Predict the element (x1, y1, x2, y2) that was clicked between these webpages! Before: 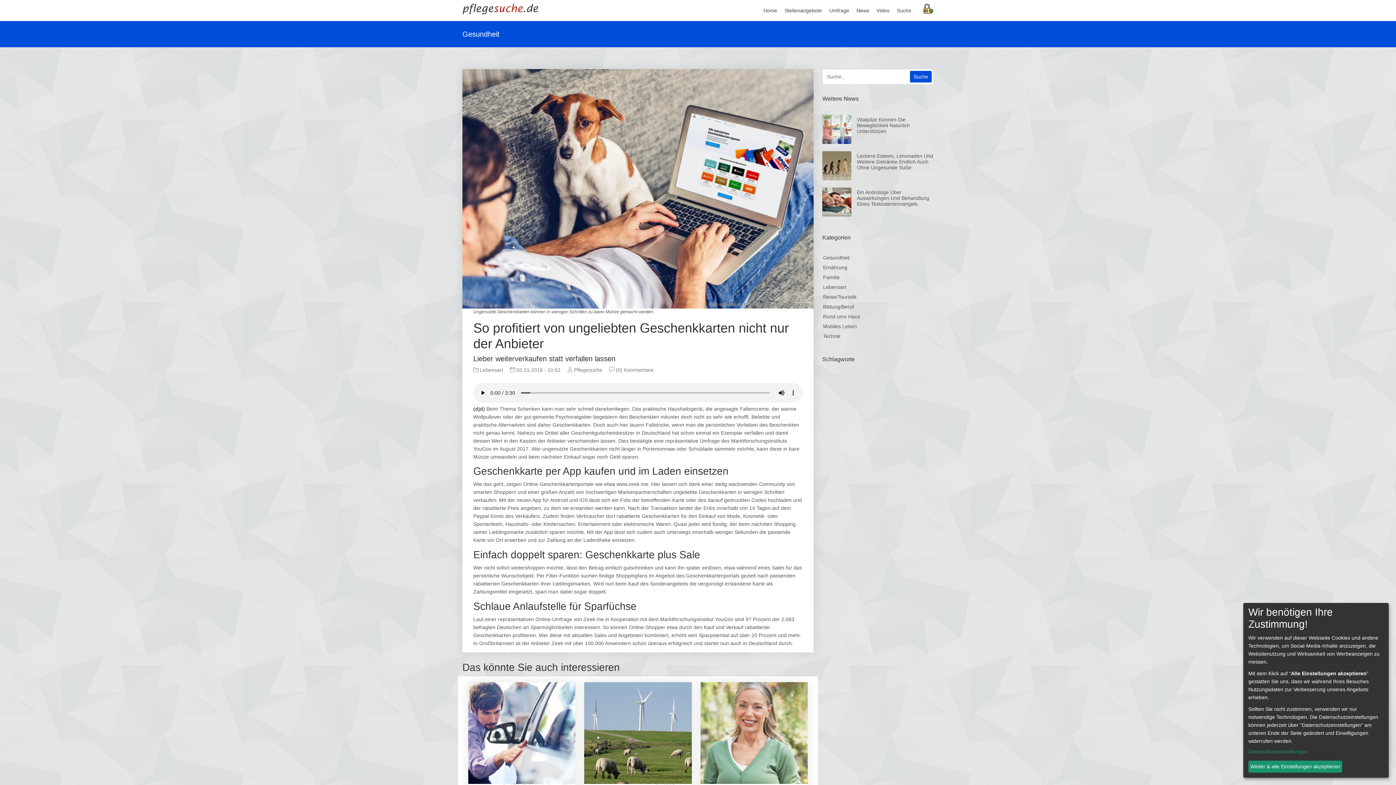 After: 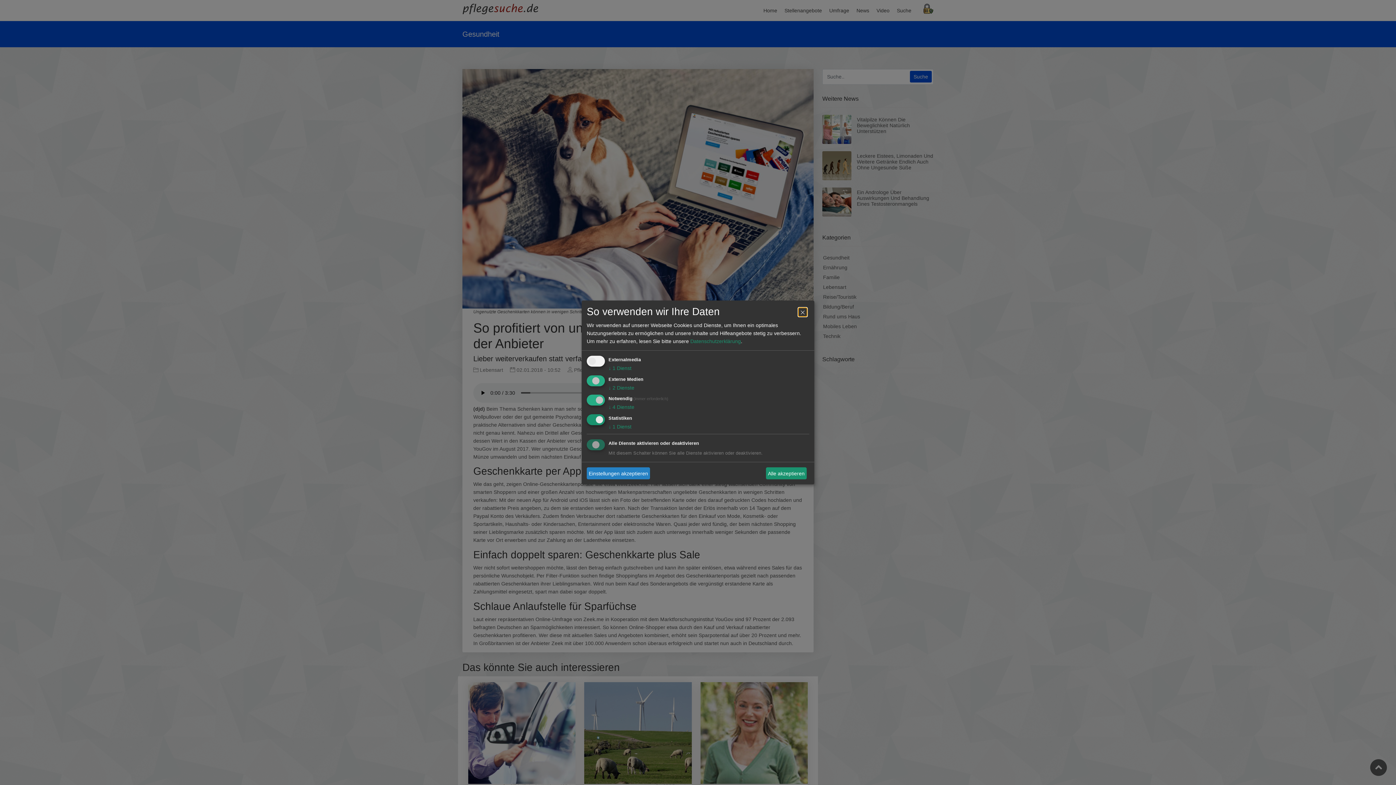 Action: label: Datenschutzeinstellungen bbox: (1248, 747, 1381, 755)